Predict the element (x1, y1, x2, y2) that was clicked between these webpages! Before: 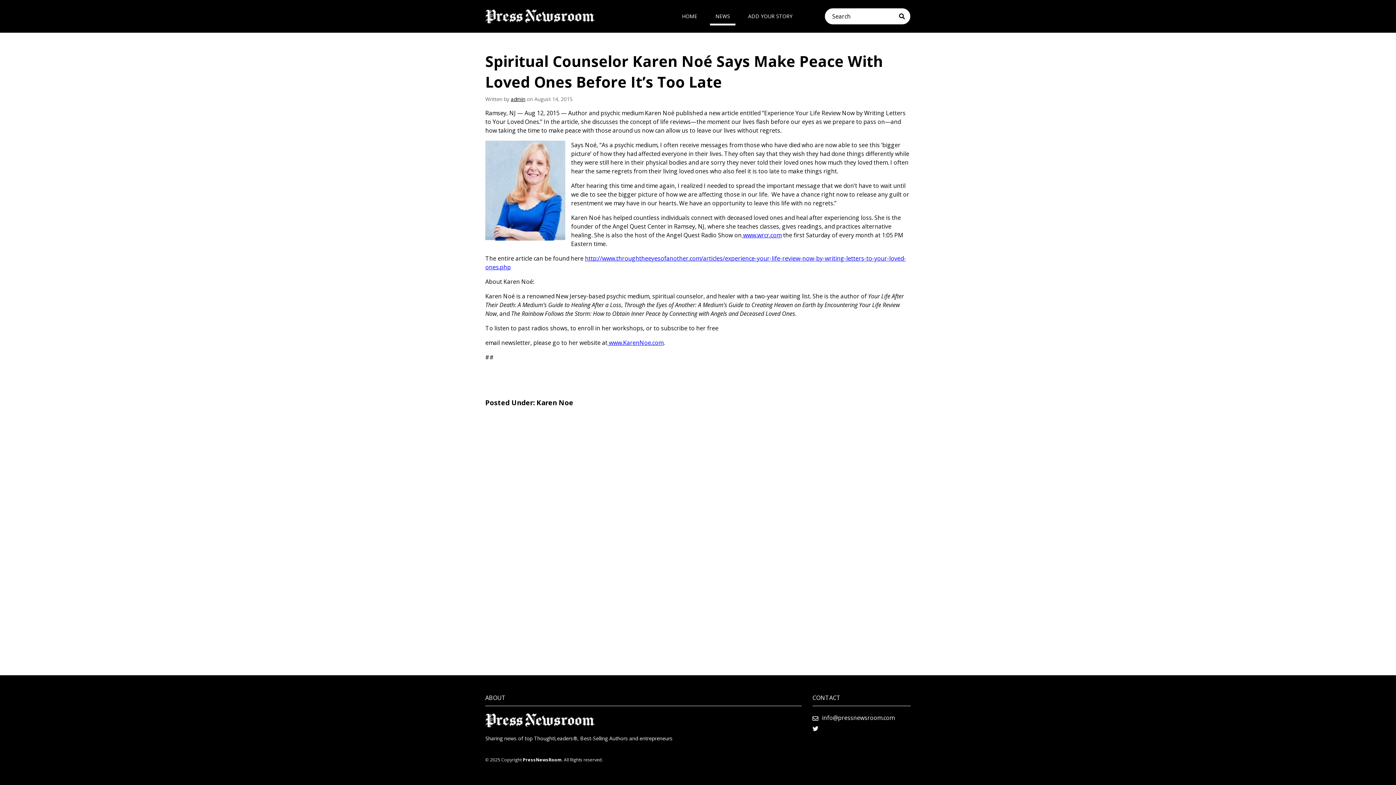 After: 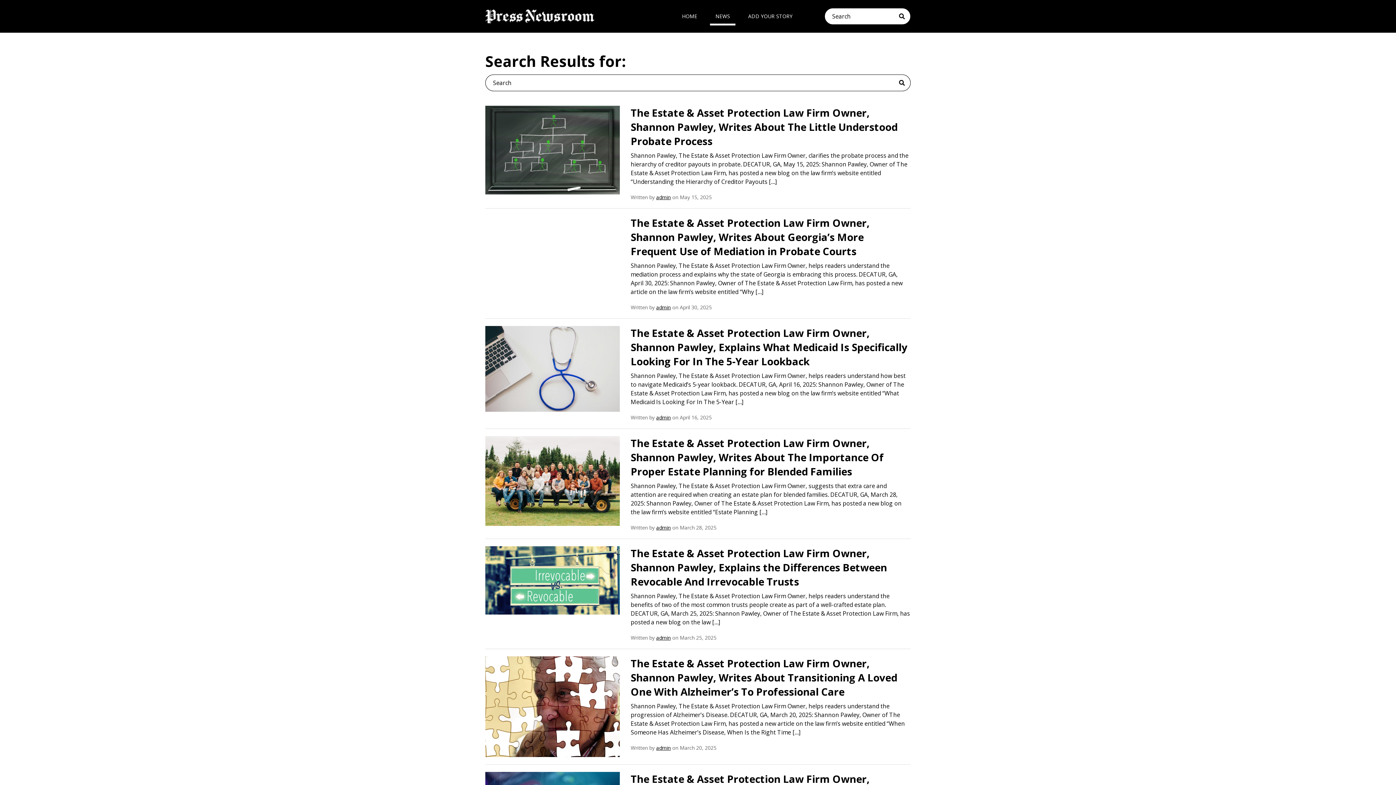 Action: label: Submit search bbox: (898, 8, 910, 24)